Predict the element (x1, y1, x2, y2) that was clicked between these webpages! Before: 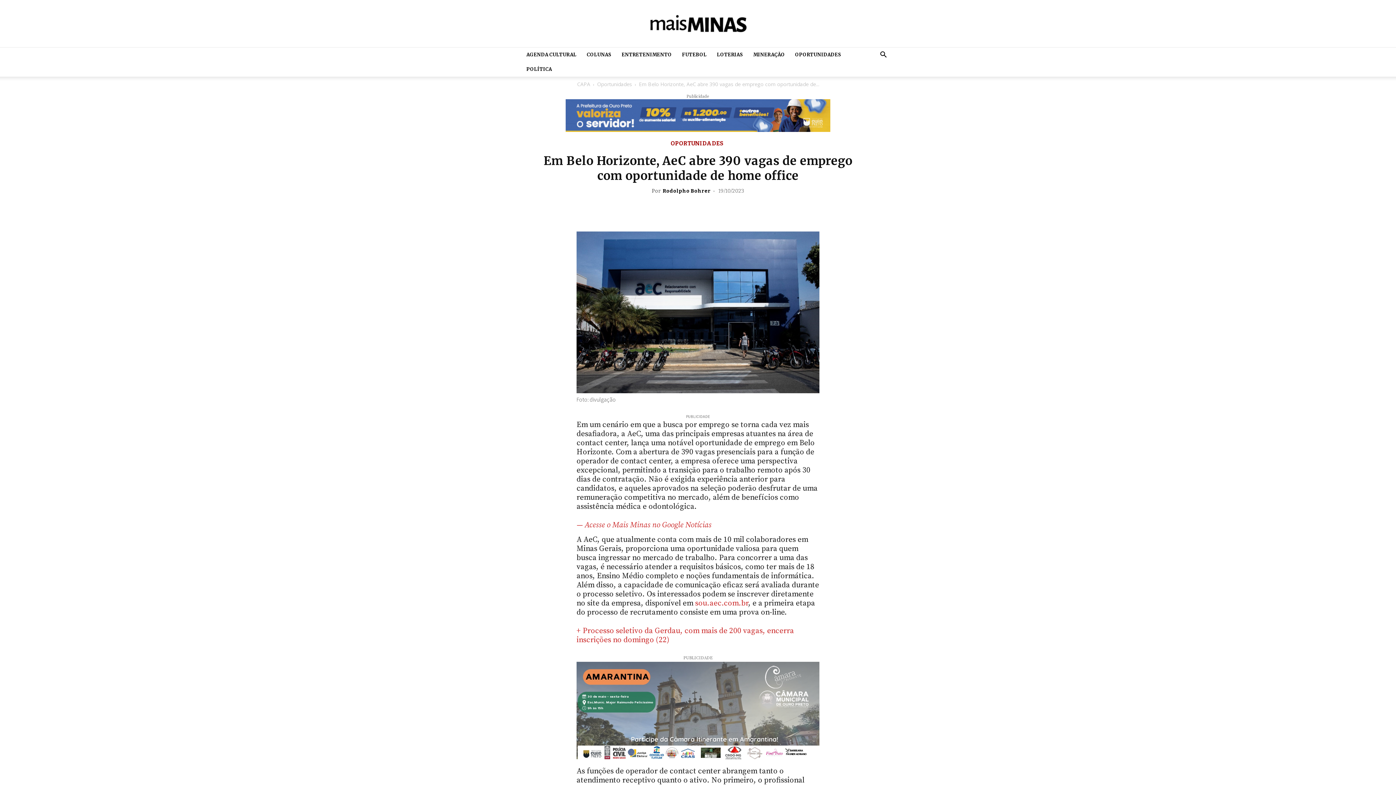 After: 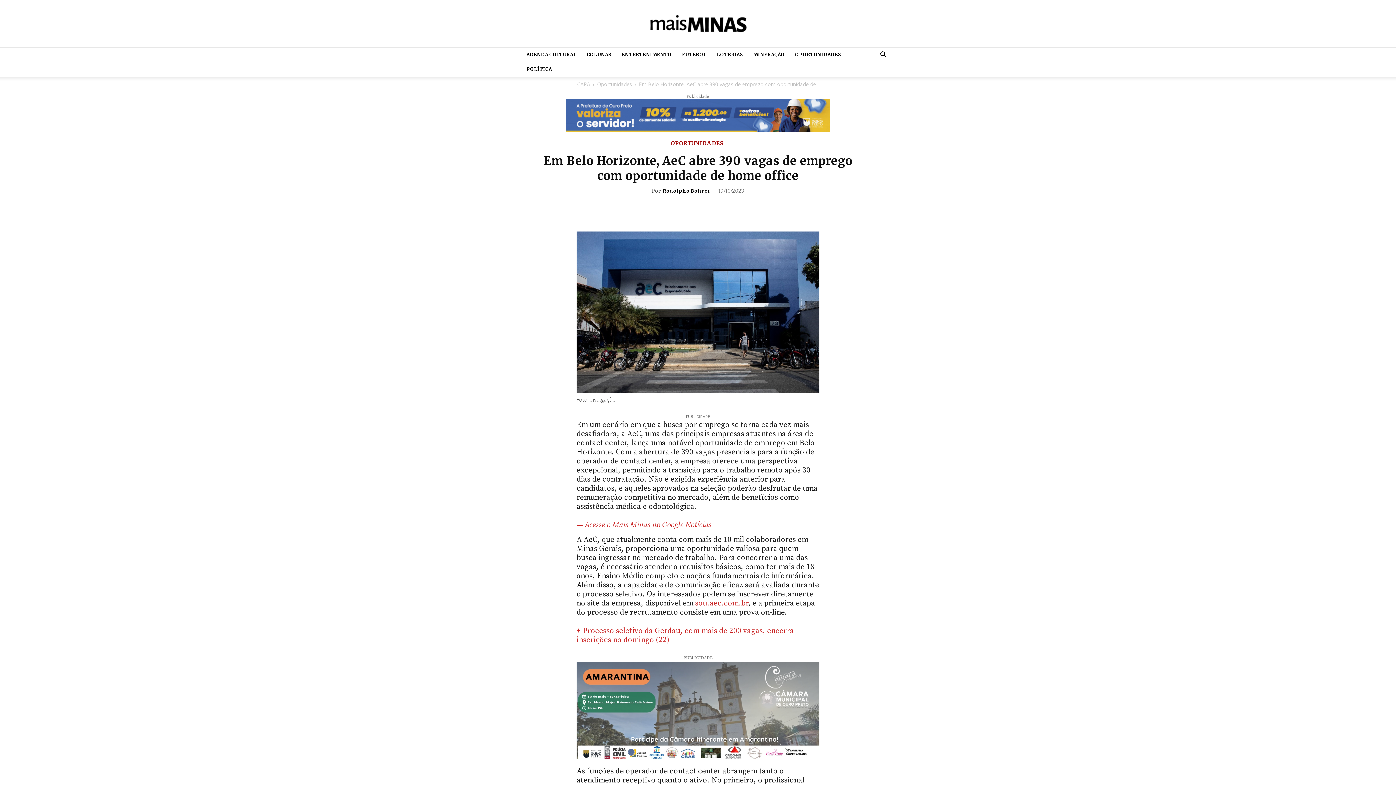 Action: bbox: (757, 200, 771, 214)